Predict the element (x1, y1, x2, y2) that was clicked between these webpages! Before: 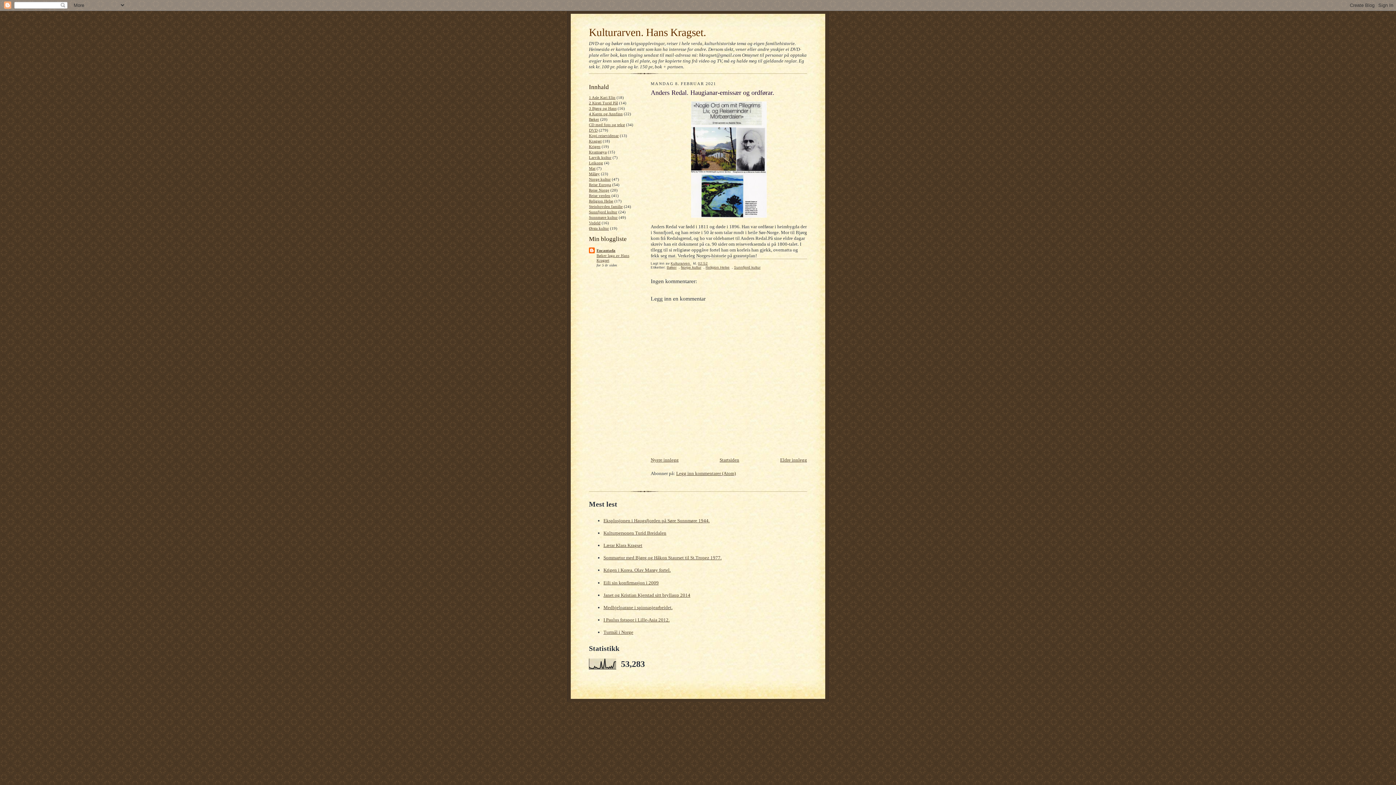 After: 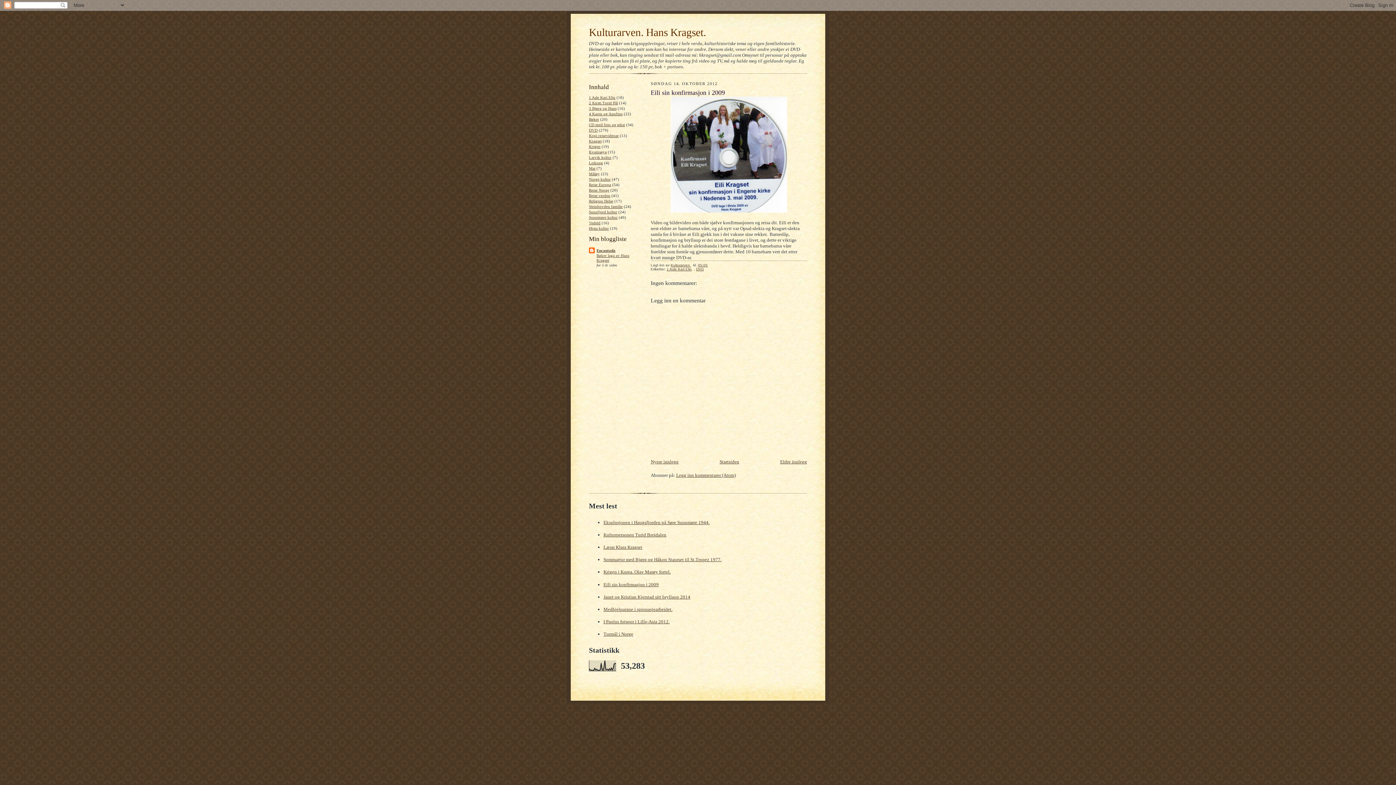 Action: bbox: (603, 580, 658, 585) label: Eili sin konfirmasjon i 2009